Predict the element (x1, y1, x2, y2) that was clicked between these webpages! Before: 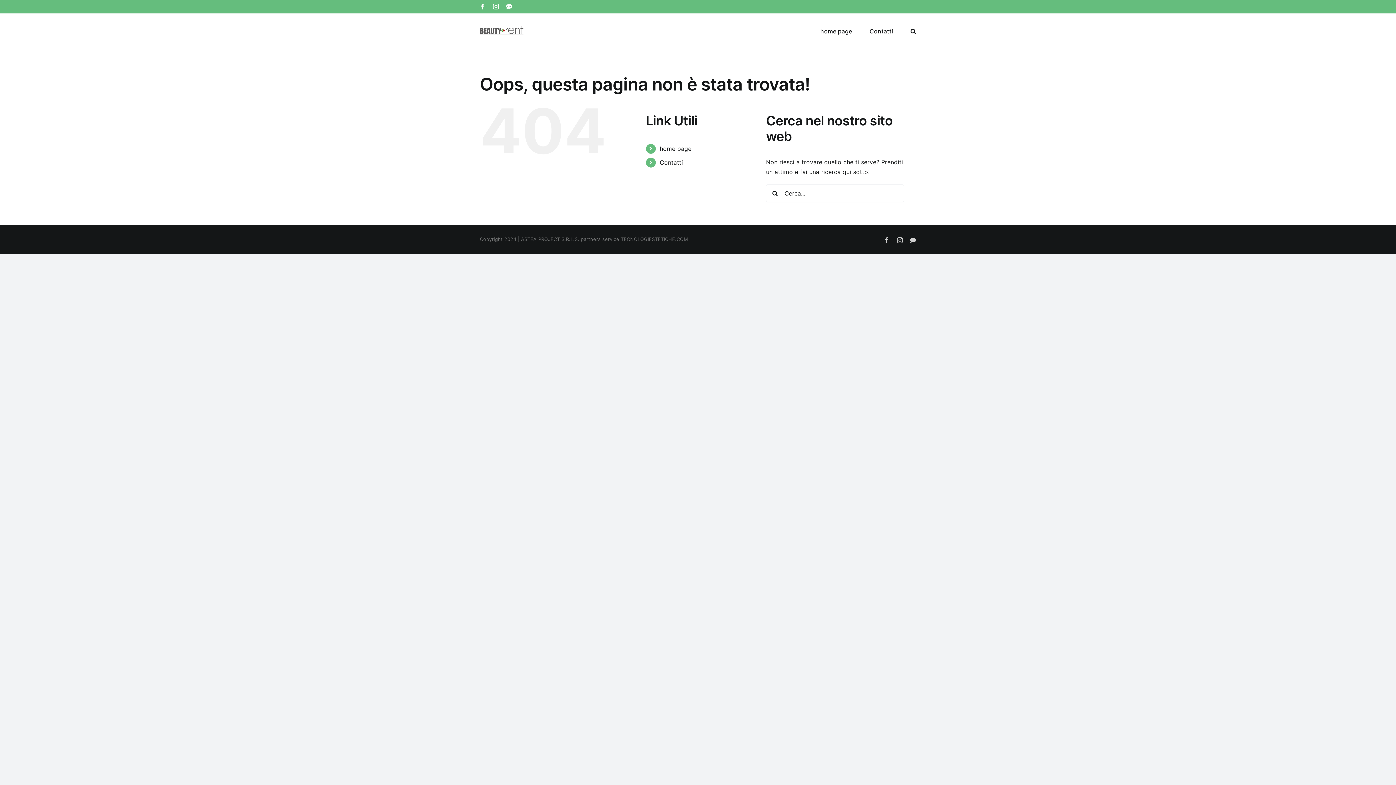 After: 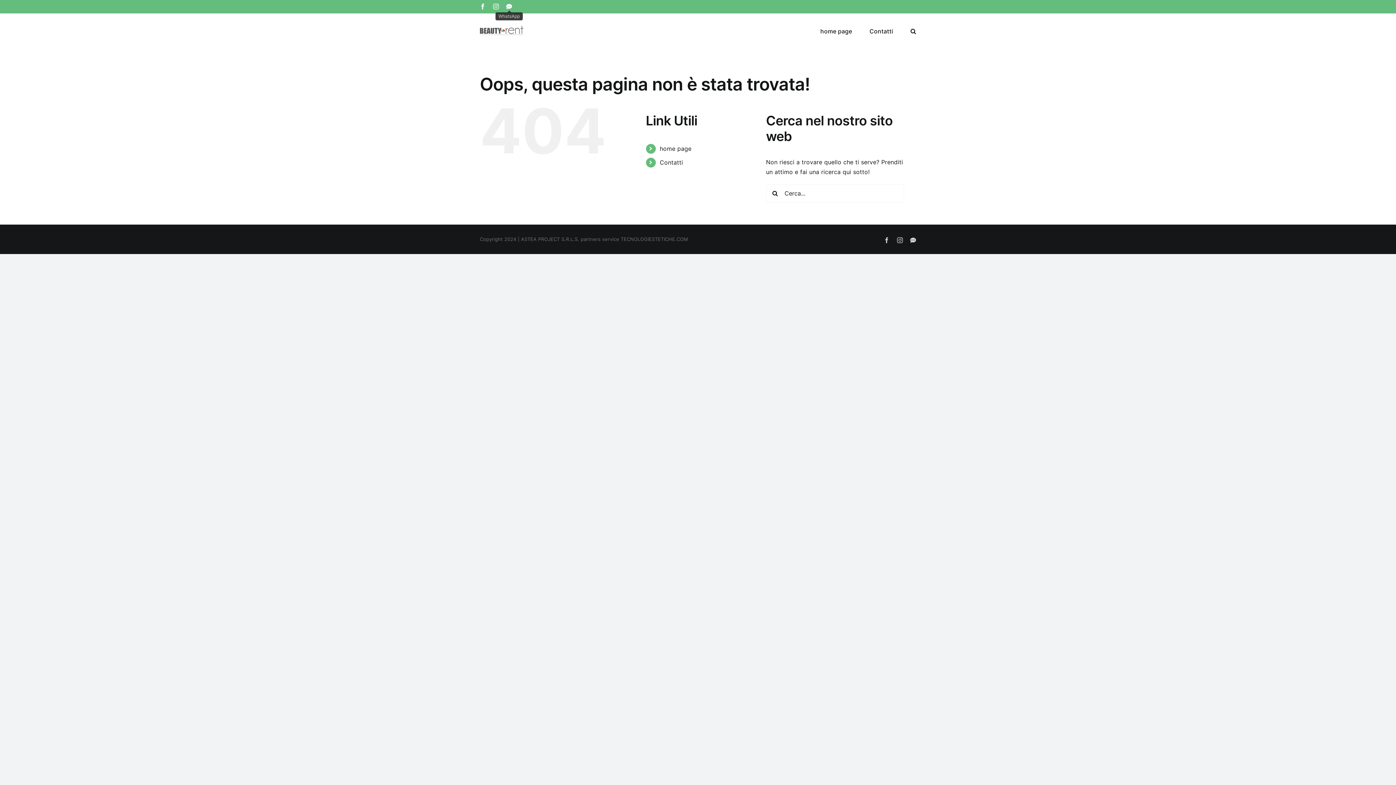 Action: bbox: (506, 3, 512, 9) label: WhatsApp